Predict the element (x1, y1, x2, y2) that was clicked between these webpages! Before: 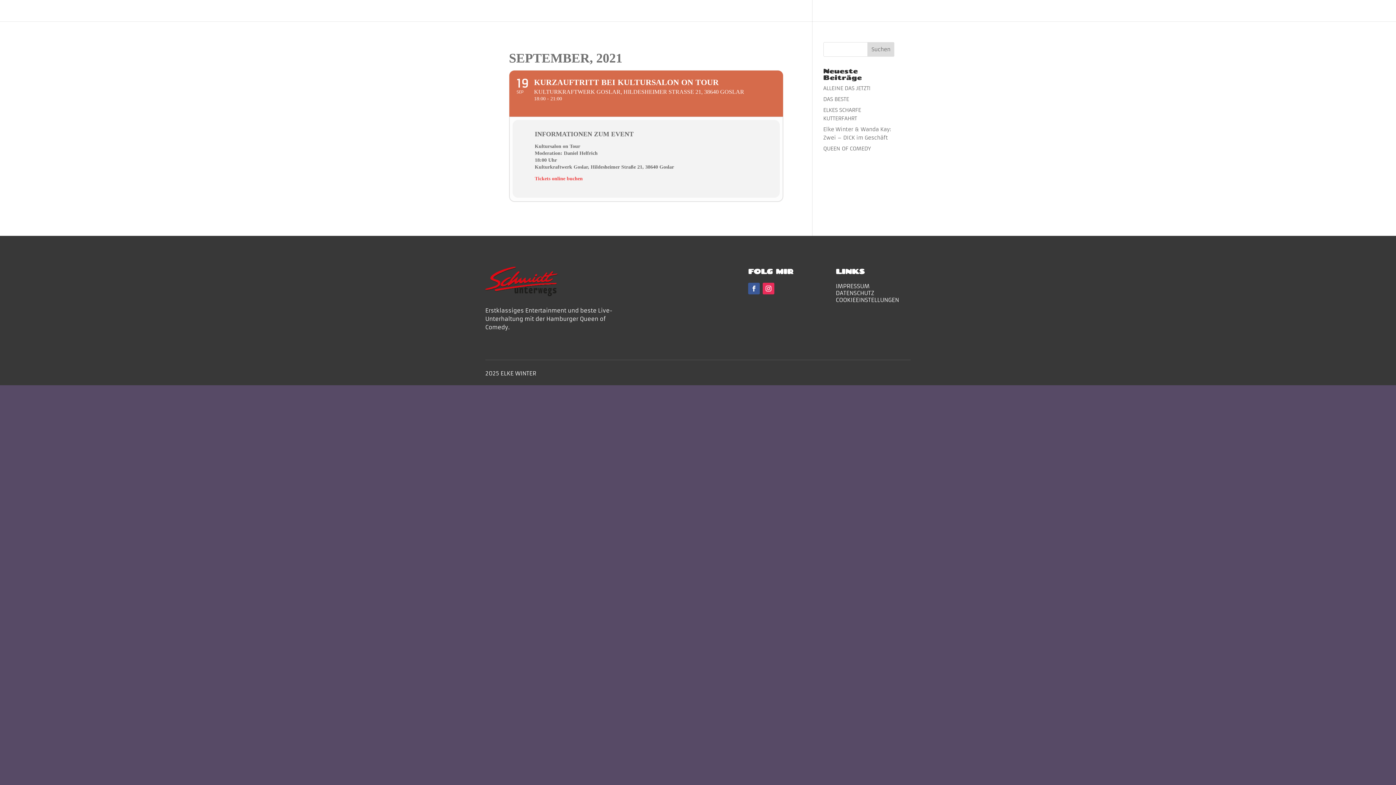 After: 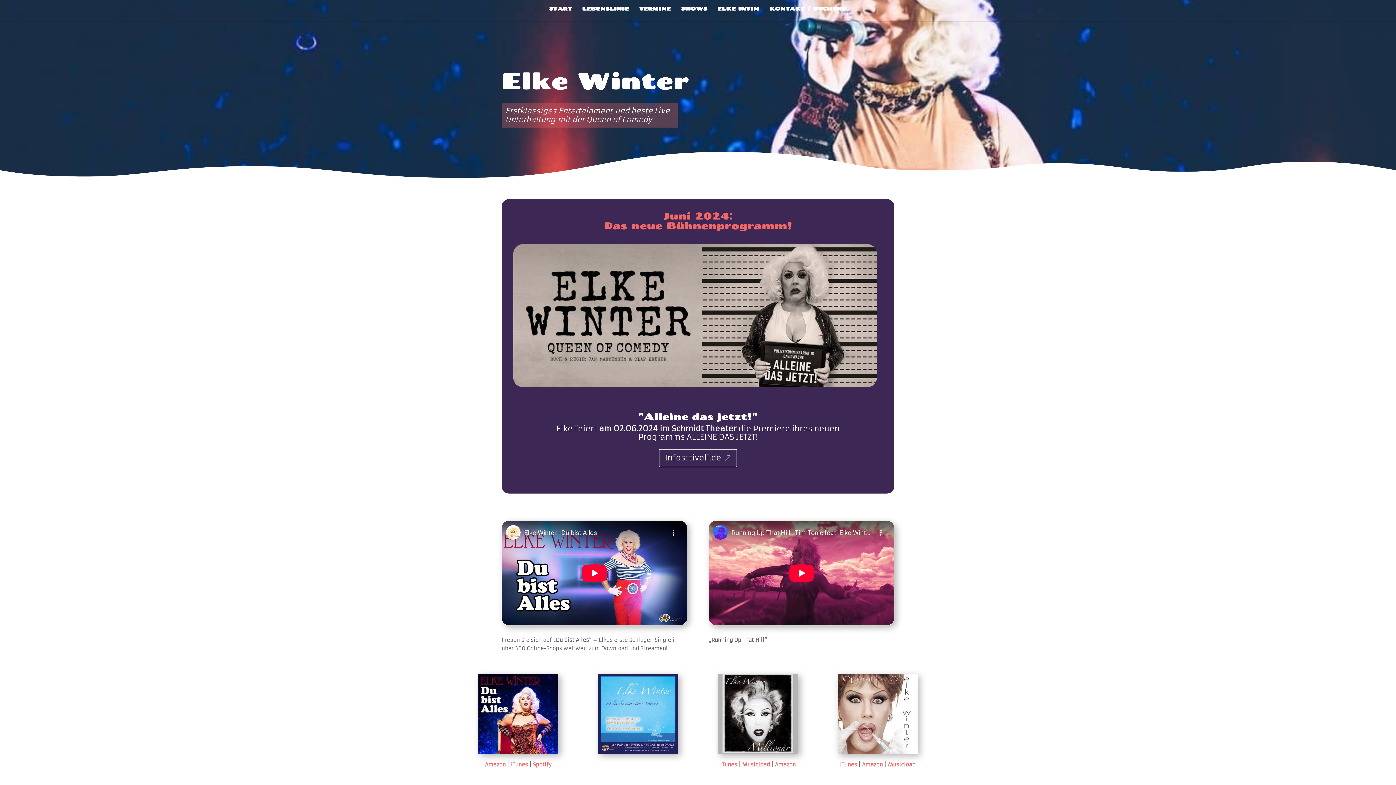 Action: label: START bbox: (549, 6, 572, 21)